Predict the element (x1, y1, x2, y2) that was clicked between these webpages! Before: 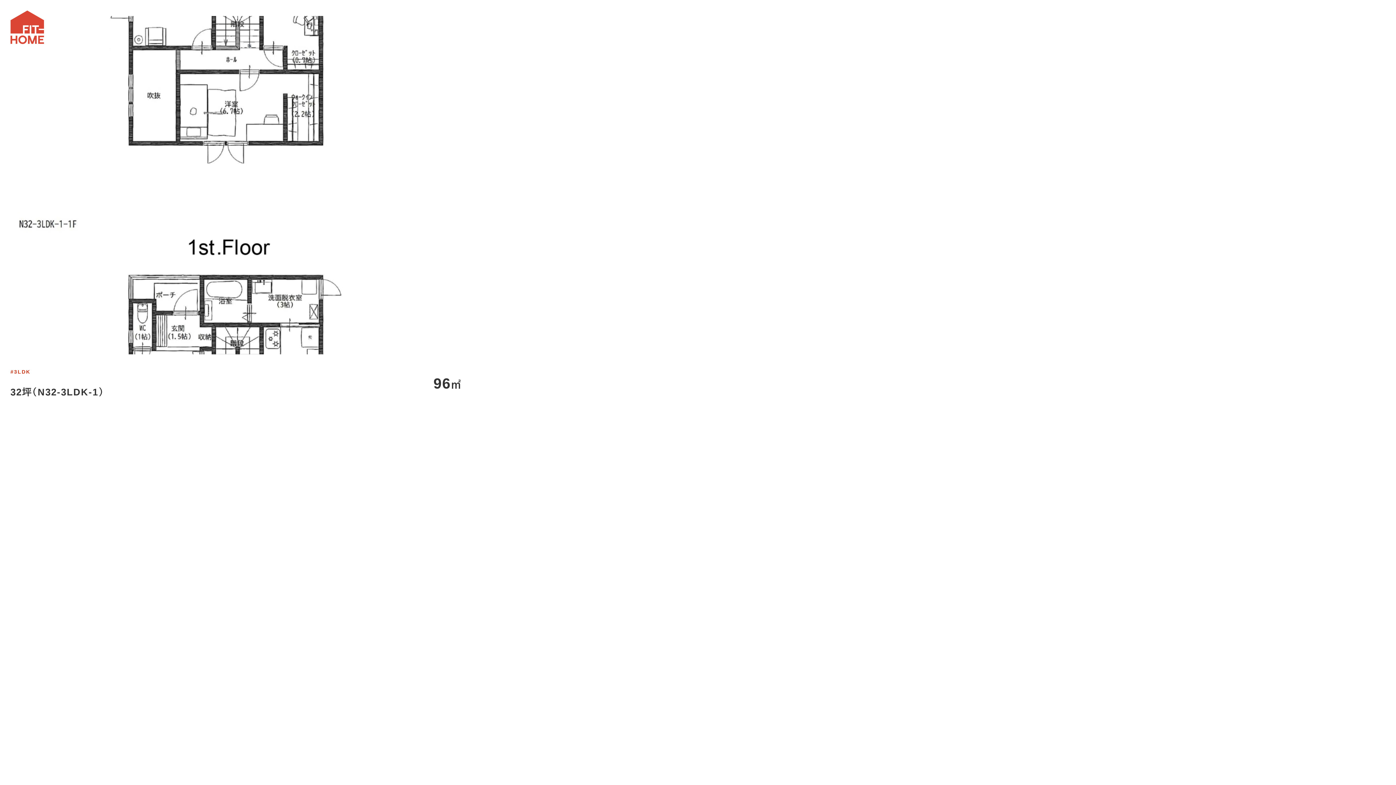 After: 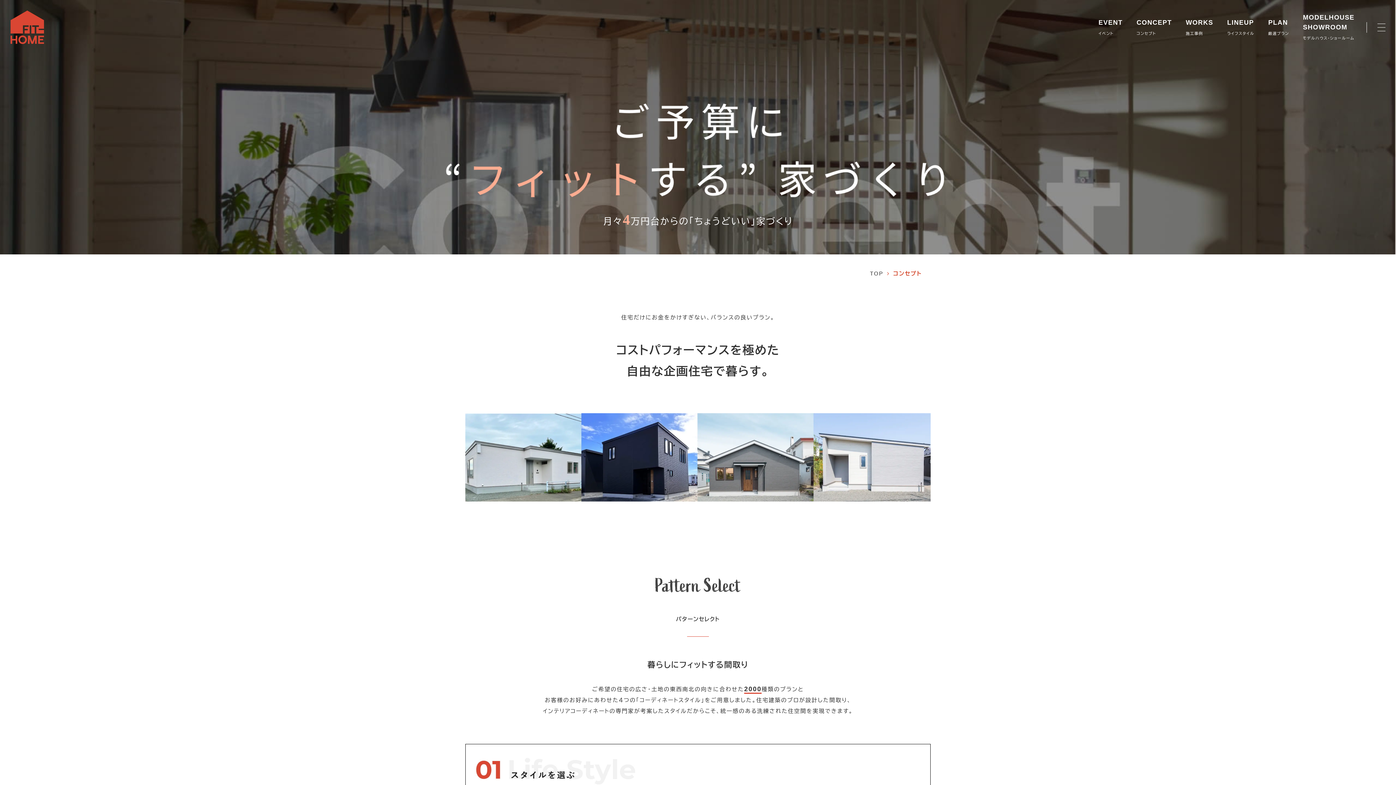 Action: label: CONCEPT
コンセプト bbox: (1129, 5, 1179, 48)